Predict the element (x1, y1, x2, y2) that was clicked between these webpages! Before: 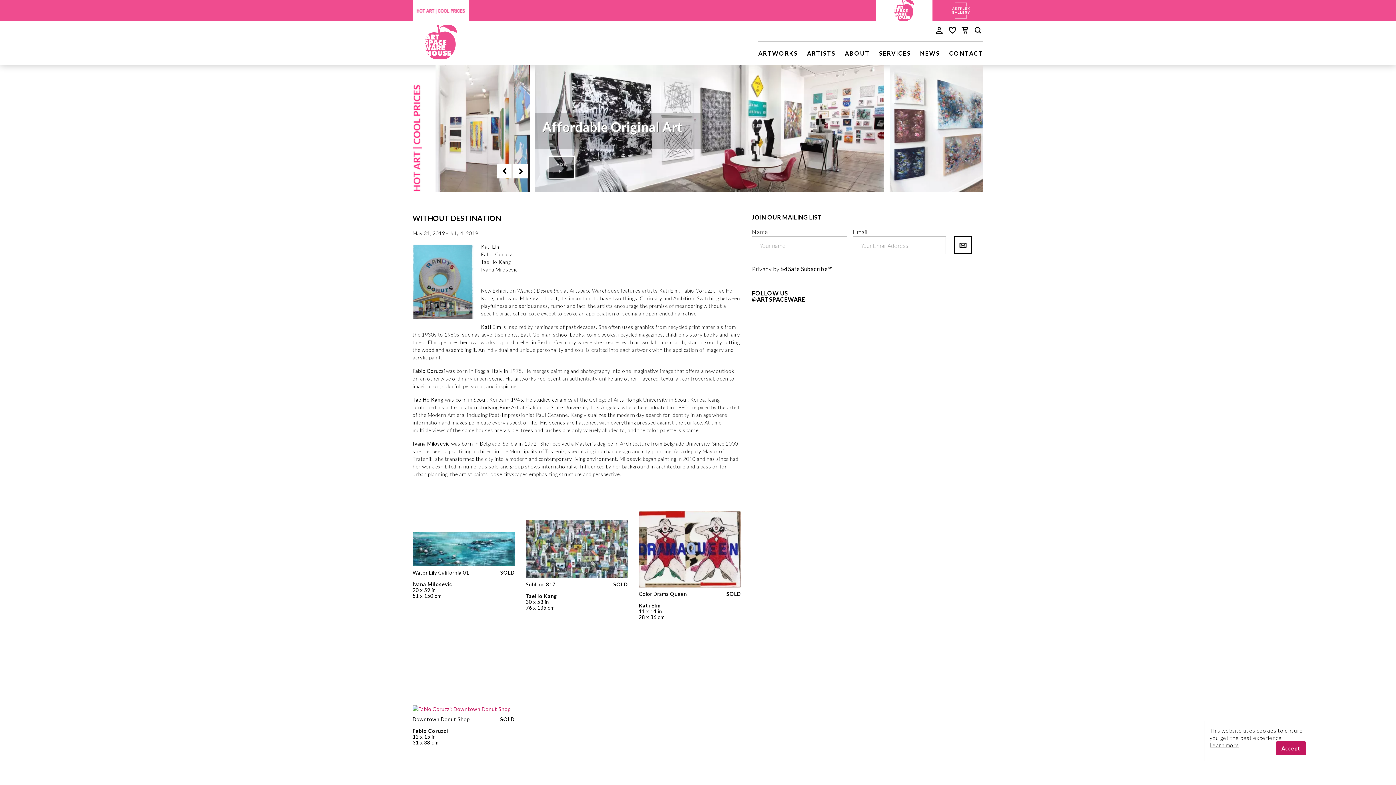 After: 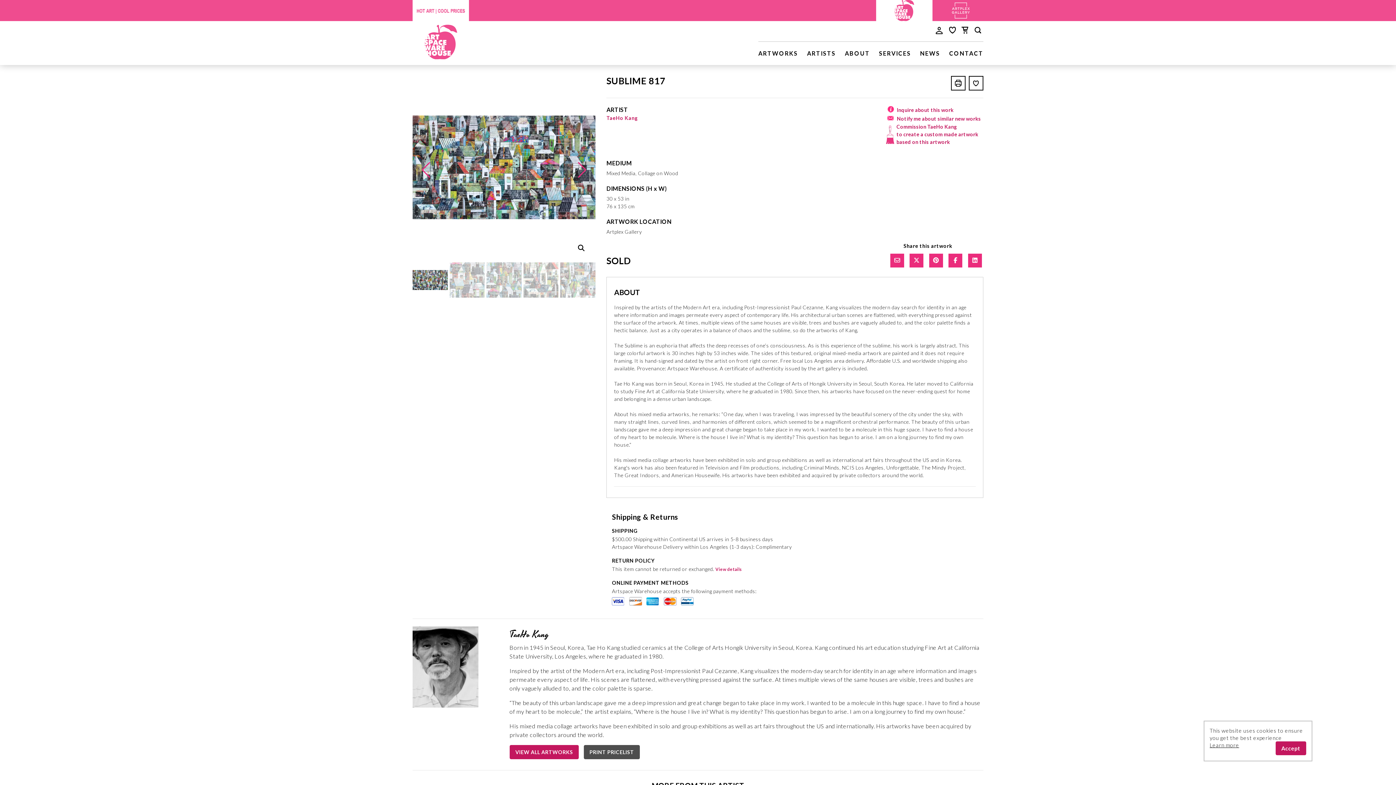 Action: bbox: (520, 520, 633, 578)